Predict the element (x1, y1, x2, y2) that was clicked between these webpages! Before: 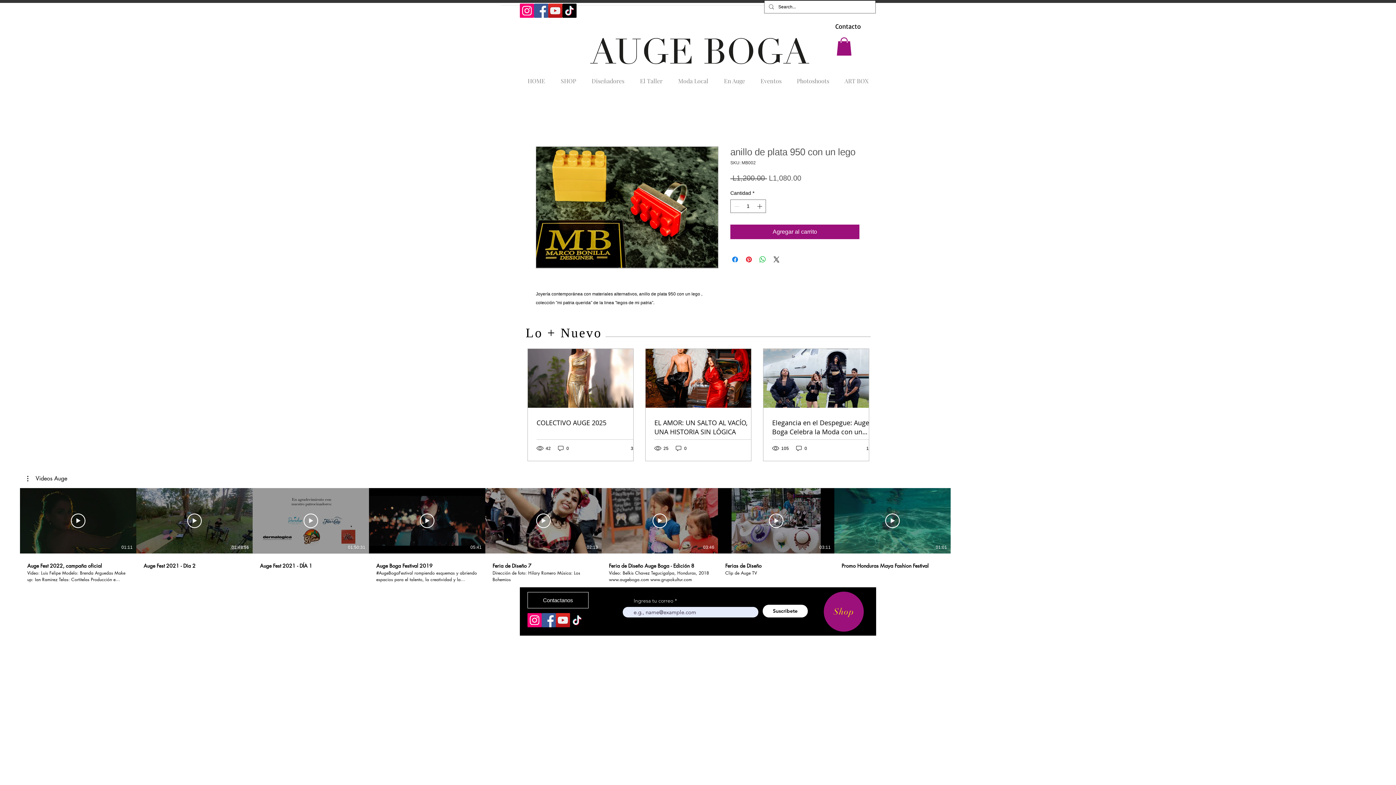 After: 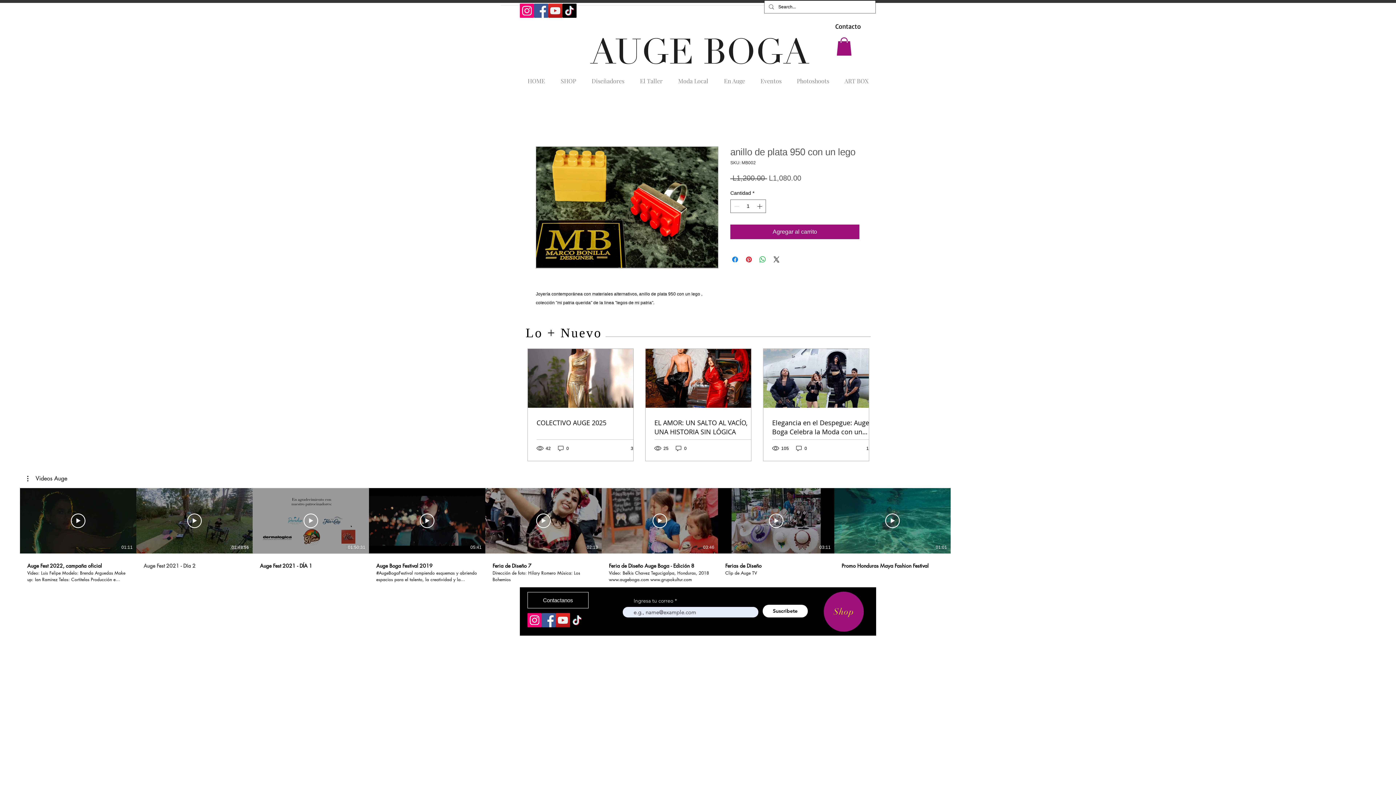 Action: label: Auge Fest 2021 - Día 2 bbox: (136, 553, 252, 569)